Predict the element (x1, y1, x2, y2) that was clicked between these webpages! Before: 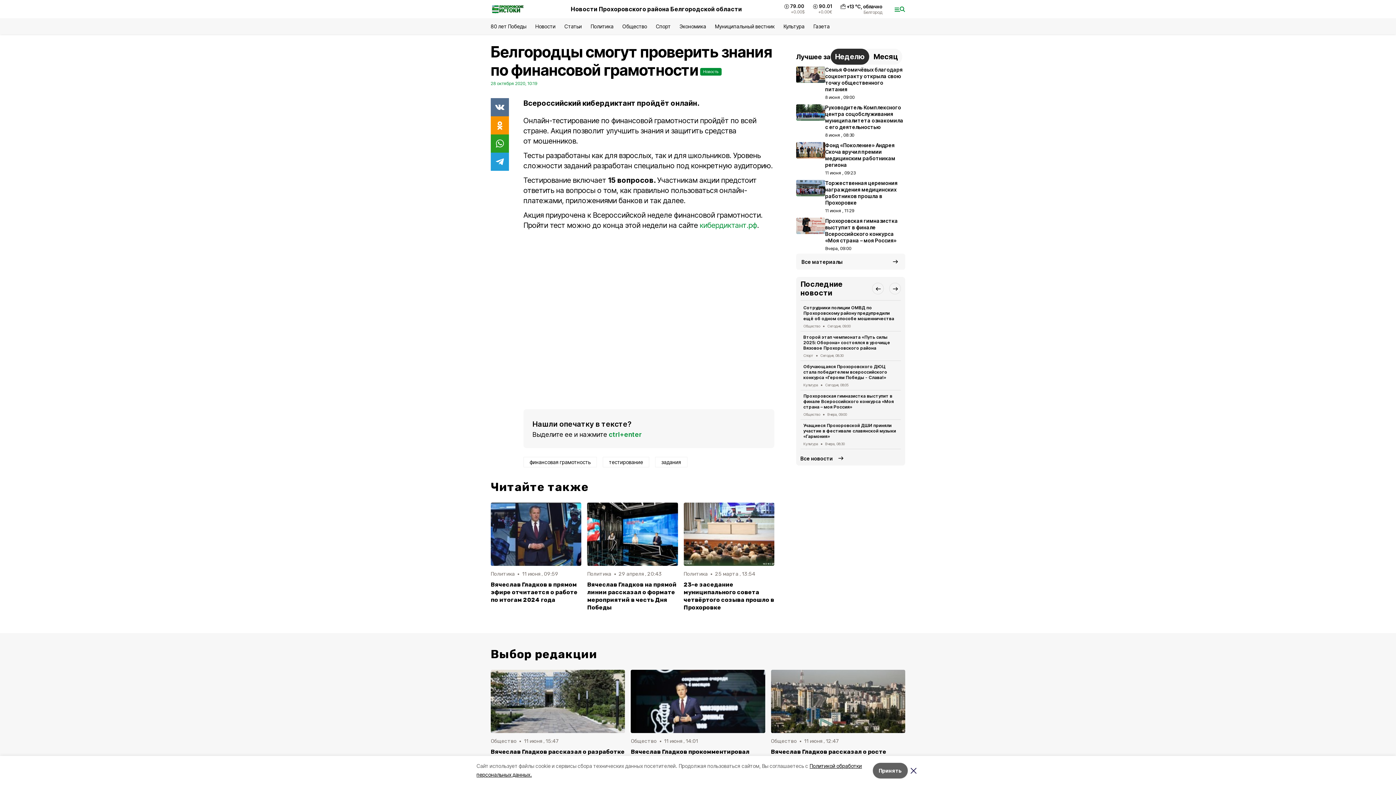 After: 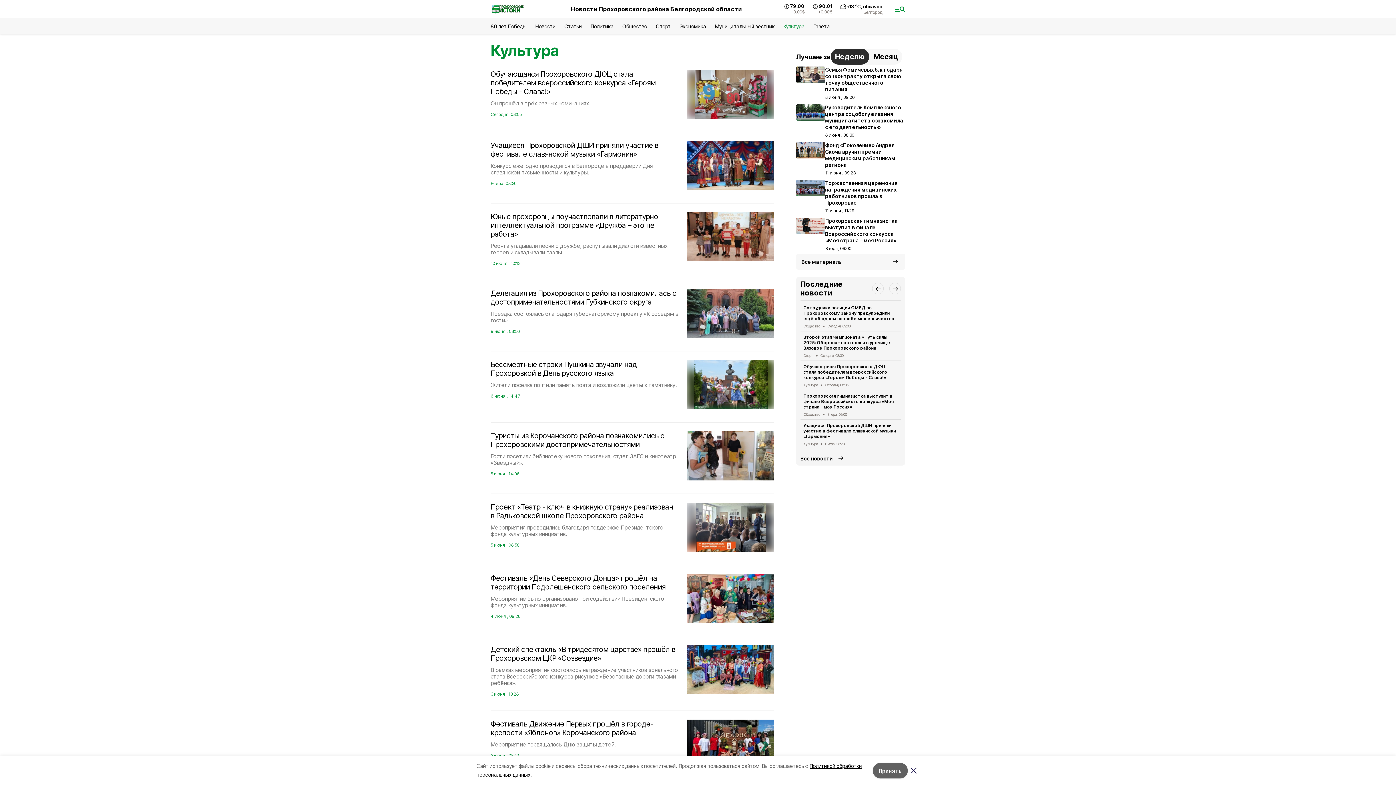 Action: label: Культура bbox: (783, 23, 804, 29)